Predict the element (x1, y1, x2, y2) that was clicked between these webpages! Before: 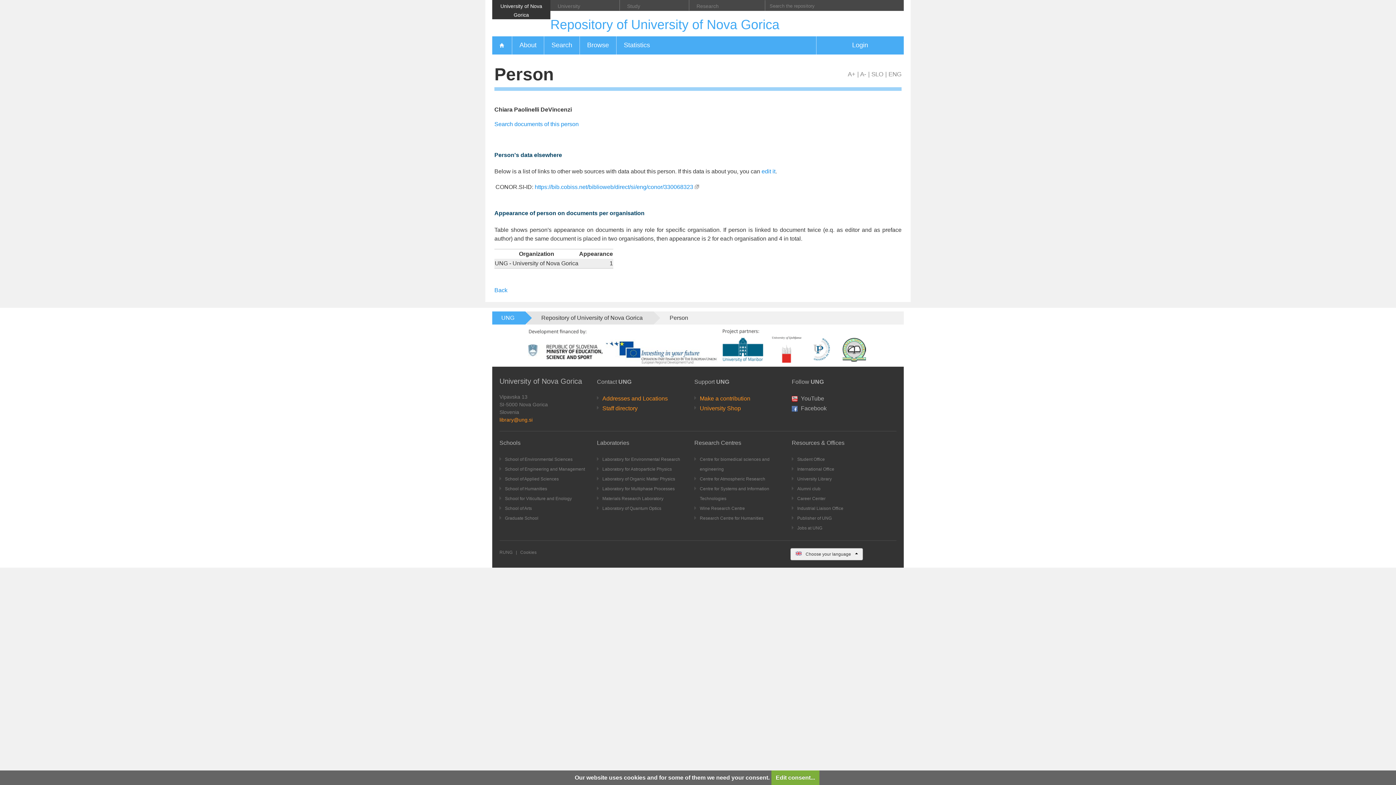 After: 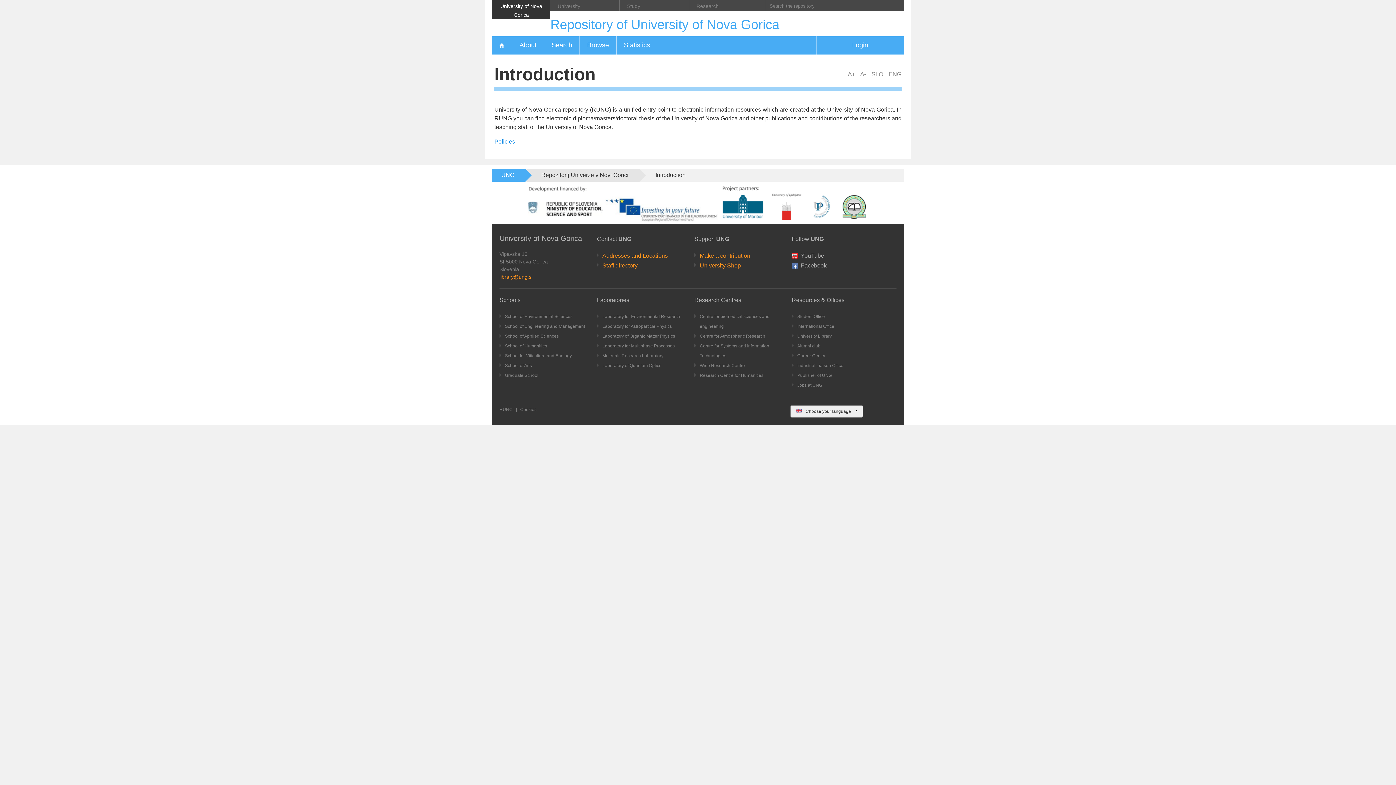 Action: bbox: (512, 36, 544, 54) label: About